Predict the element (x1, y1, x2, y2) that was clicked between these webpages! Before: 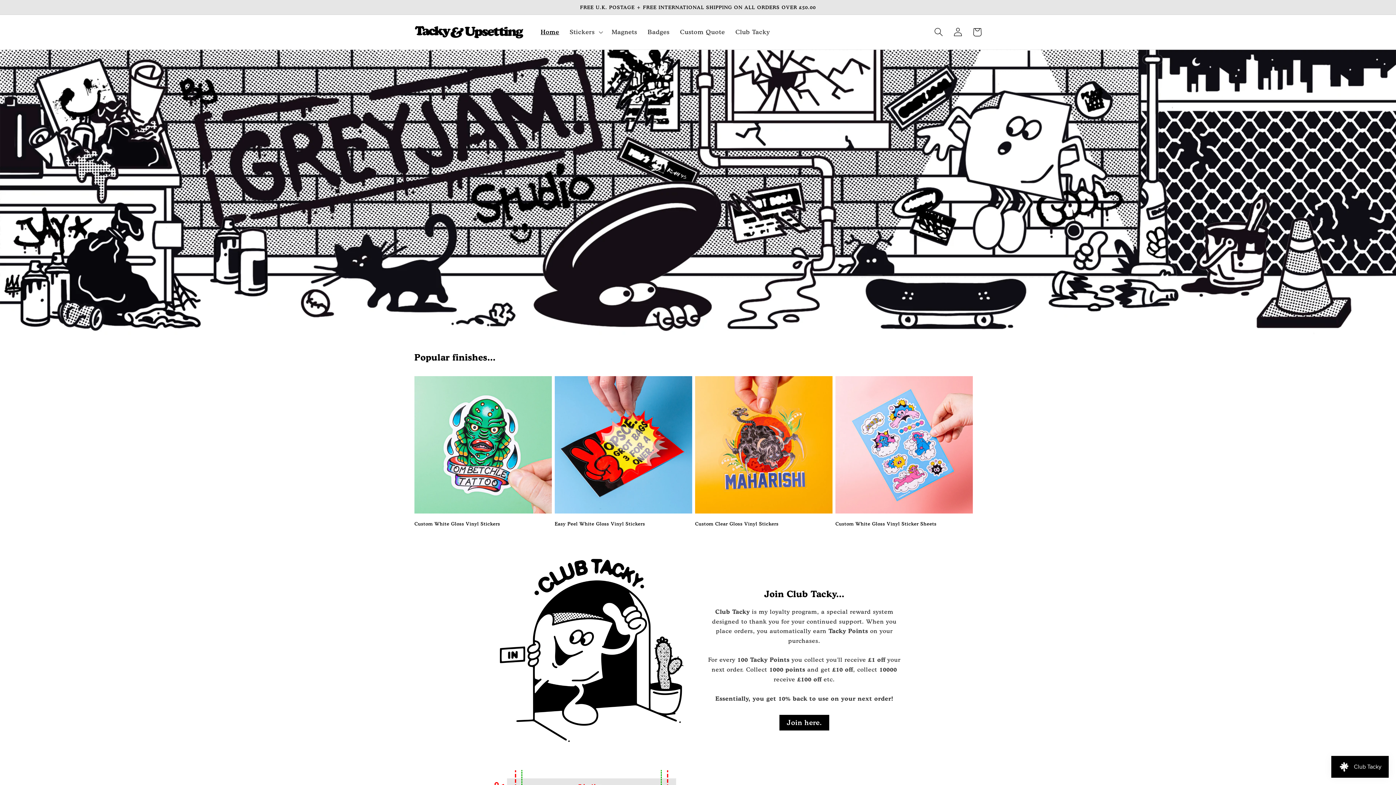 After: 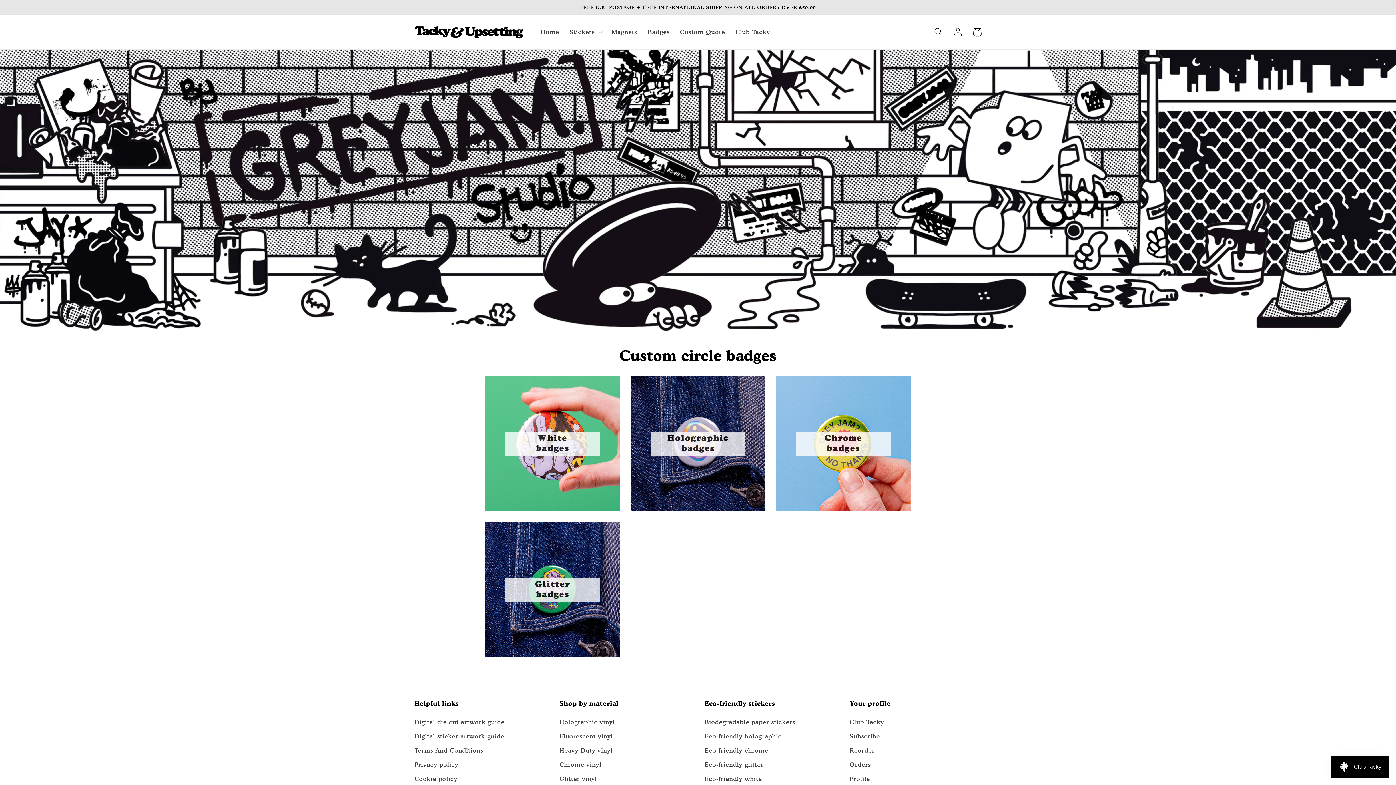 Action: bbox: (642, 23, 674, 41) label: Badges